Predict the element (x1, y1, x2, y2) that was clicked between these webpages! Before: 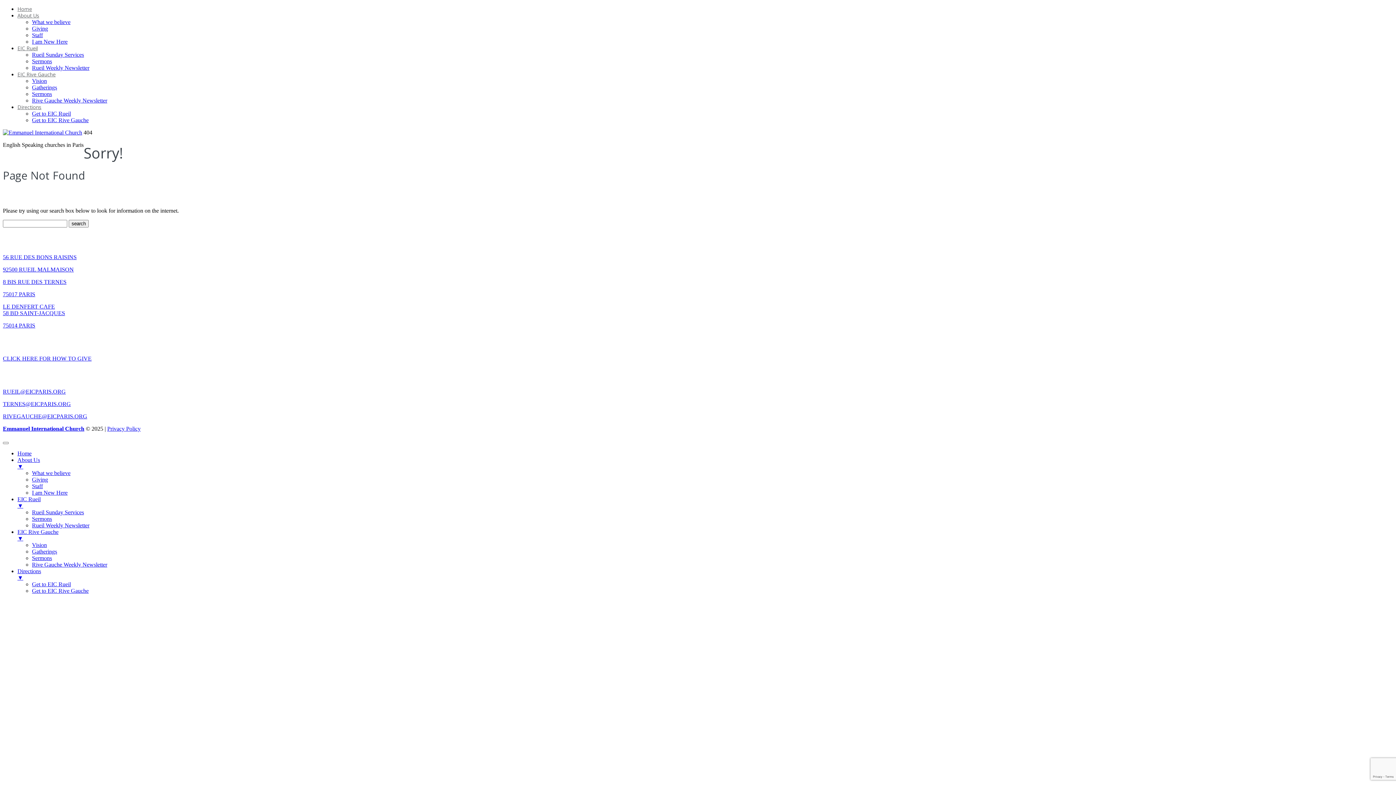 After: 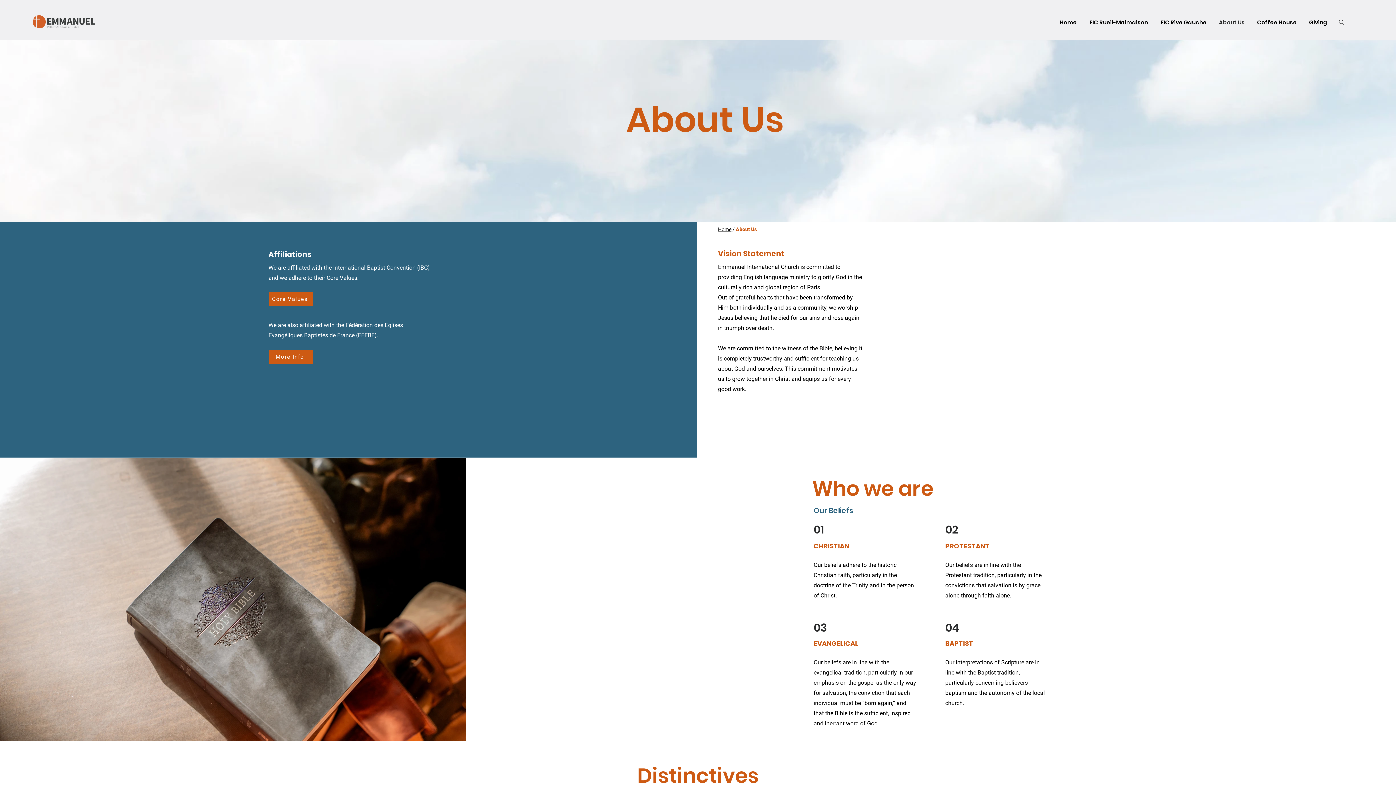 Action: label: Vision bbox: (32, 542, 46, 548)